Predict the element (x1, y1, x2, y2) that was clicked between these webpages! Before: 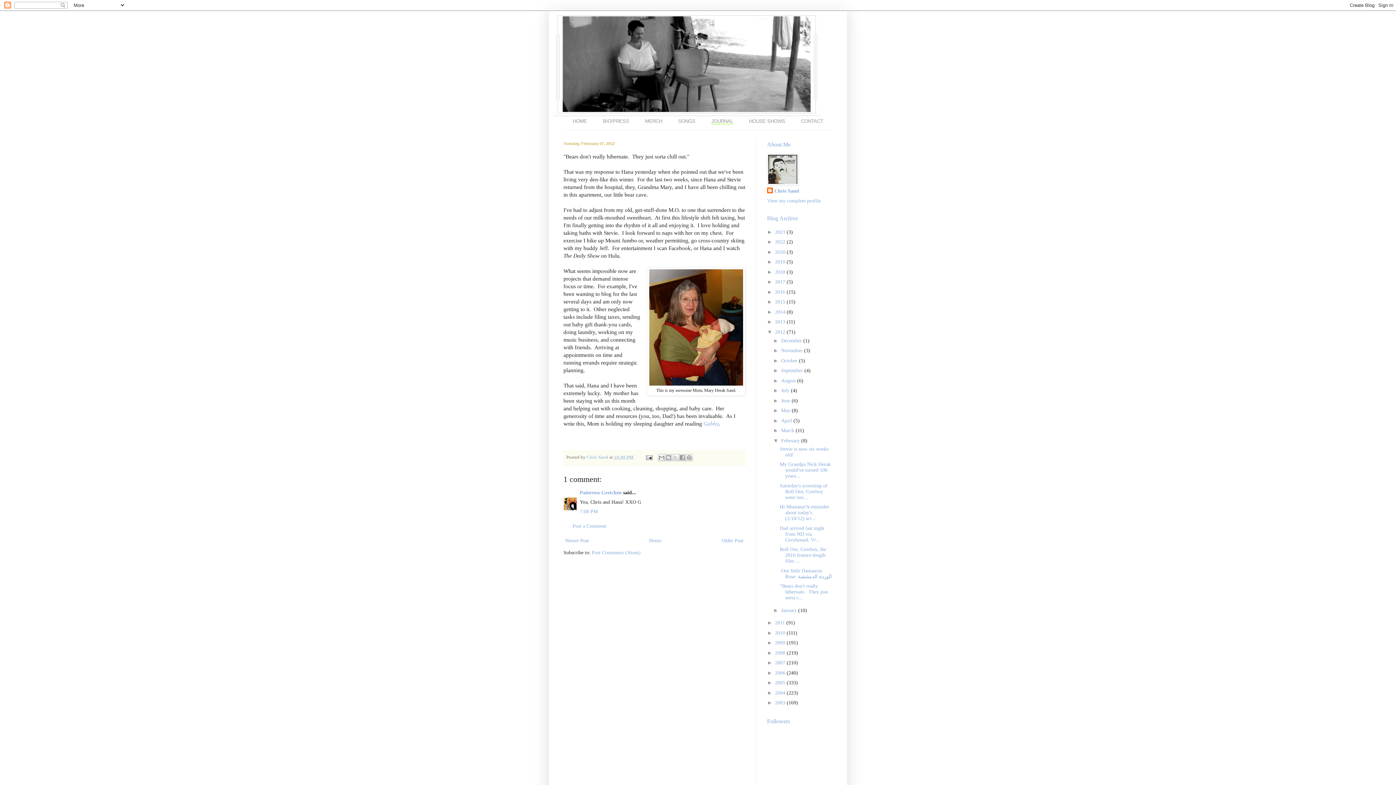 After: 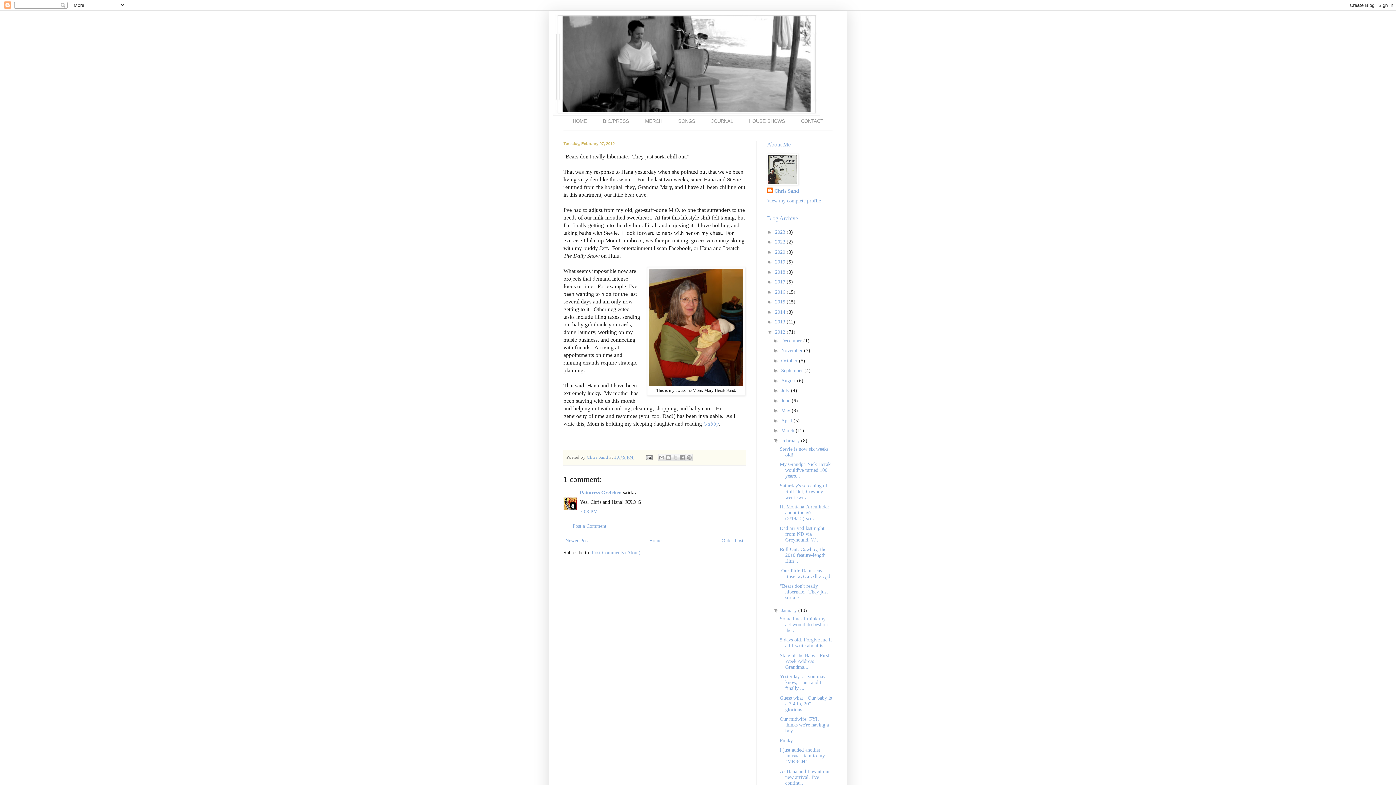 Action: bbox: (773, 607, 781, 613) label: ►  